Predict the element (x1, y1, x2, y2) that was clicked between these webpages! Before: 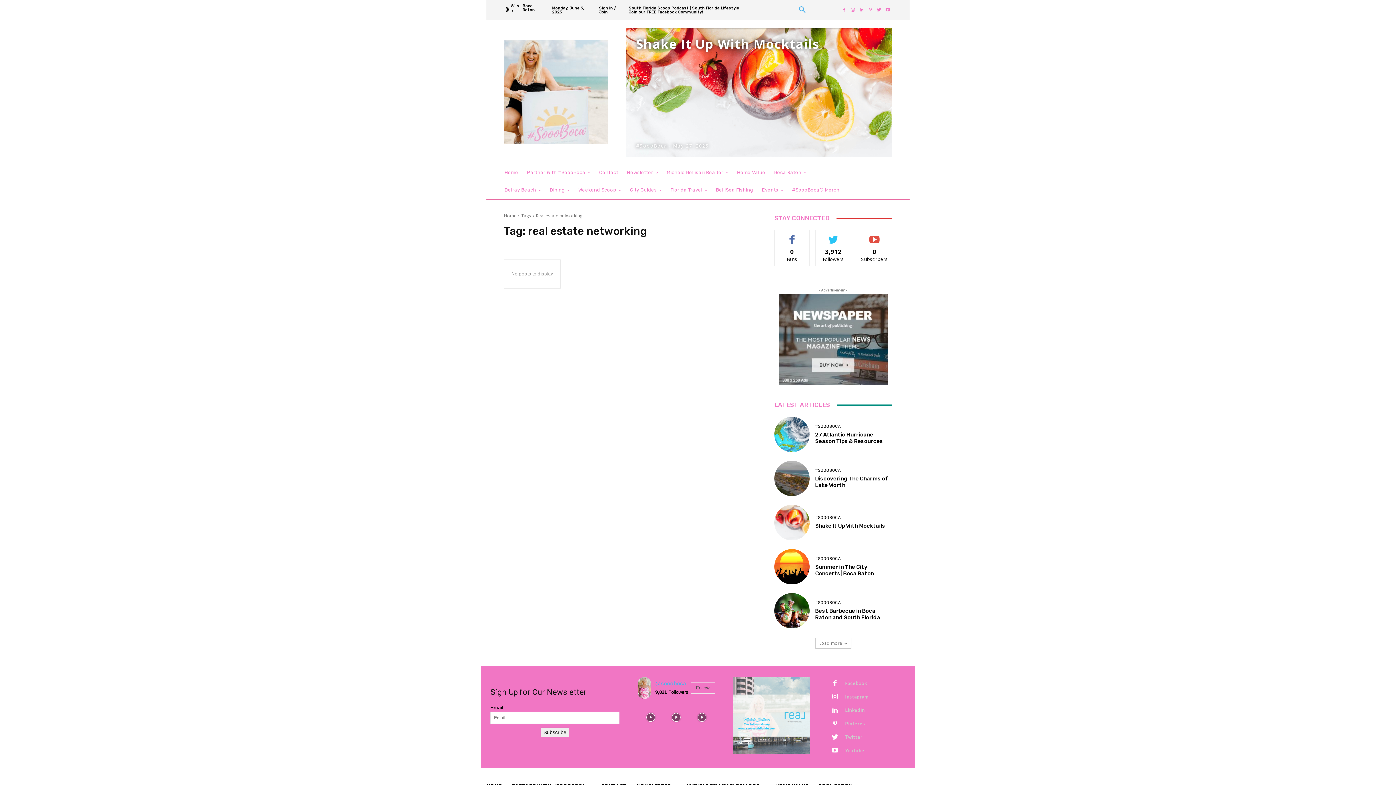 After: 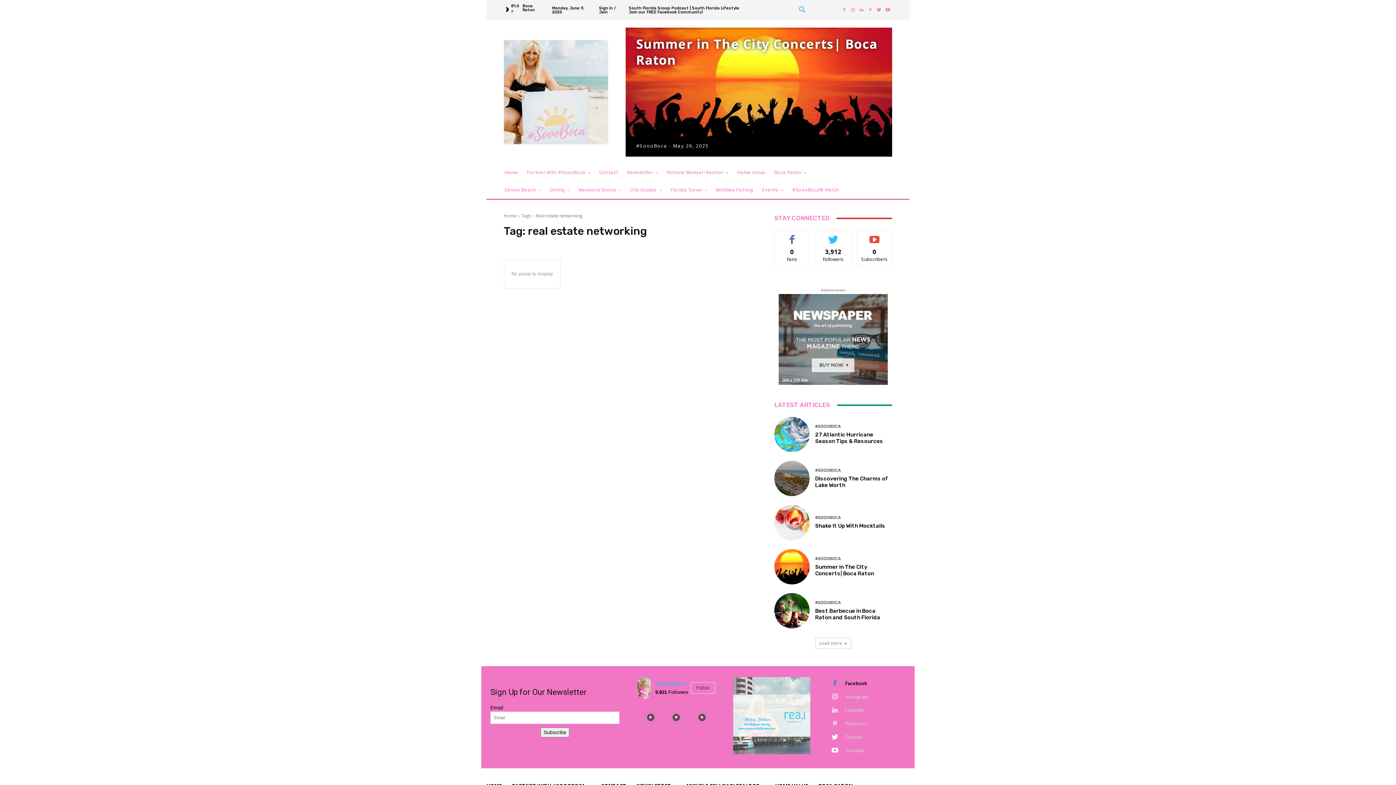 Action: label: Facebook bbox: (845, 680, 867, 687)